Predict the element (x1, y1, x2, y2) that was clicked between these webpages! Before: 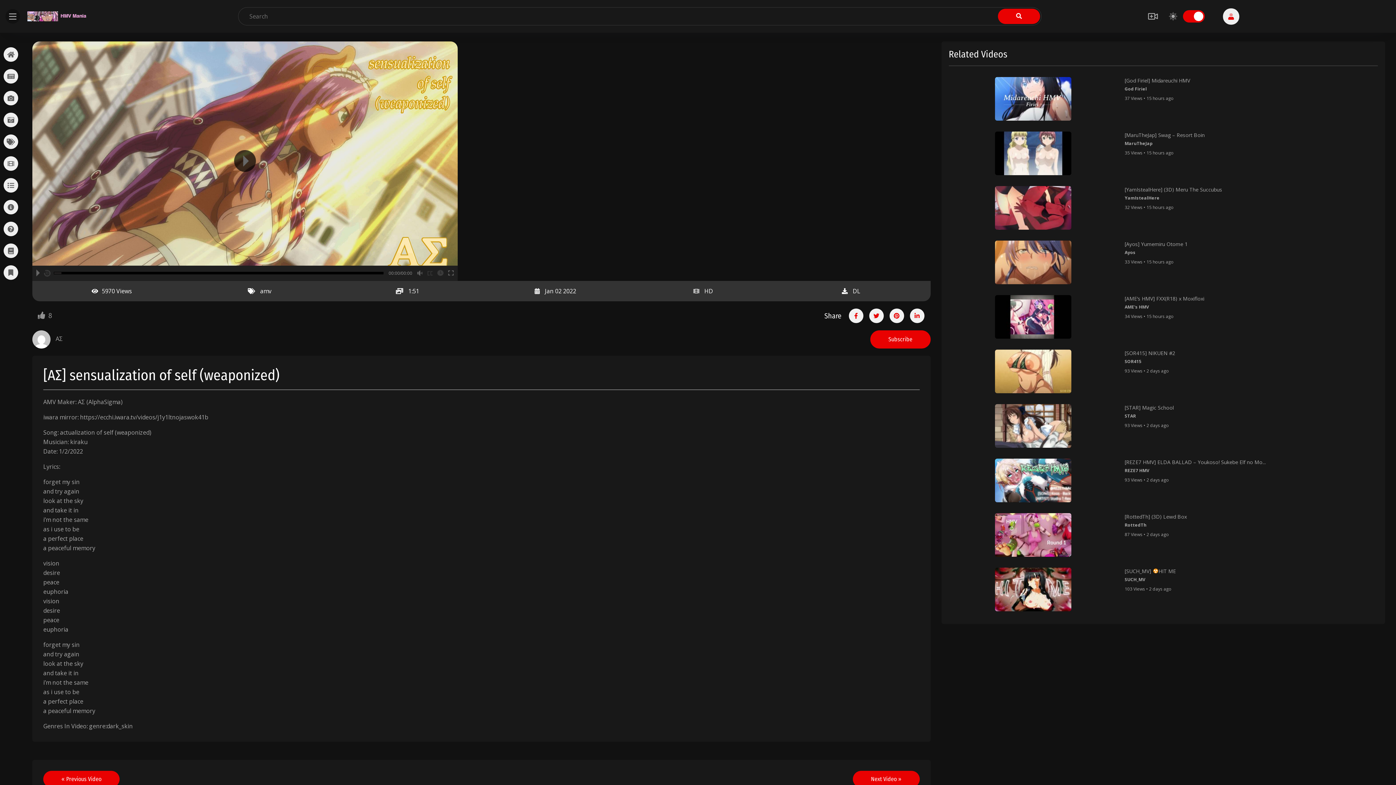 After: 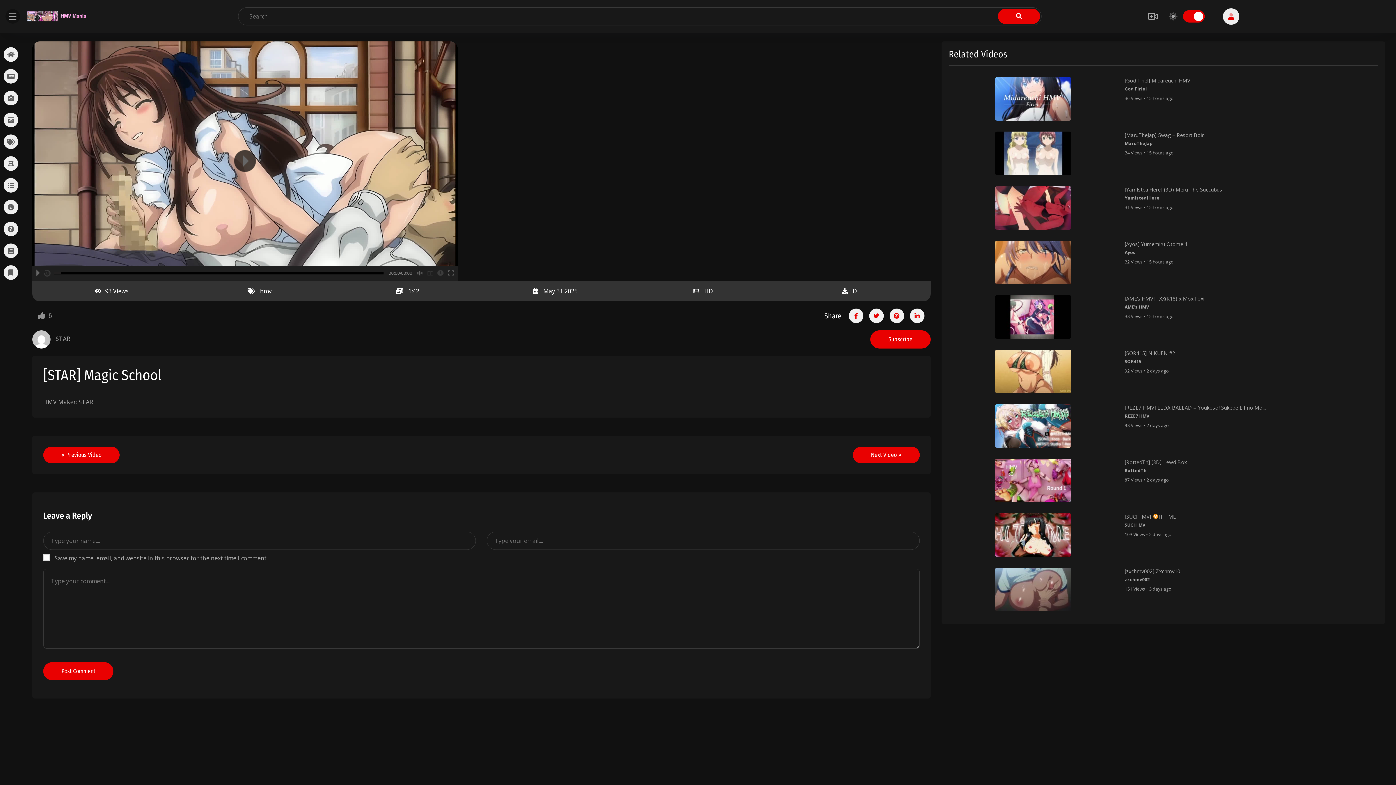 Action: bbox: (948, 404, 1117, 448)